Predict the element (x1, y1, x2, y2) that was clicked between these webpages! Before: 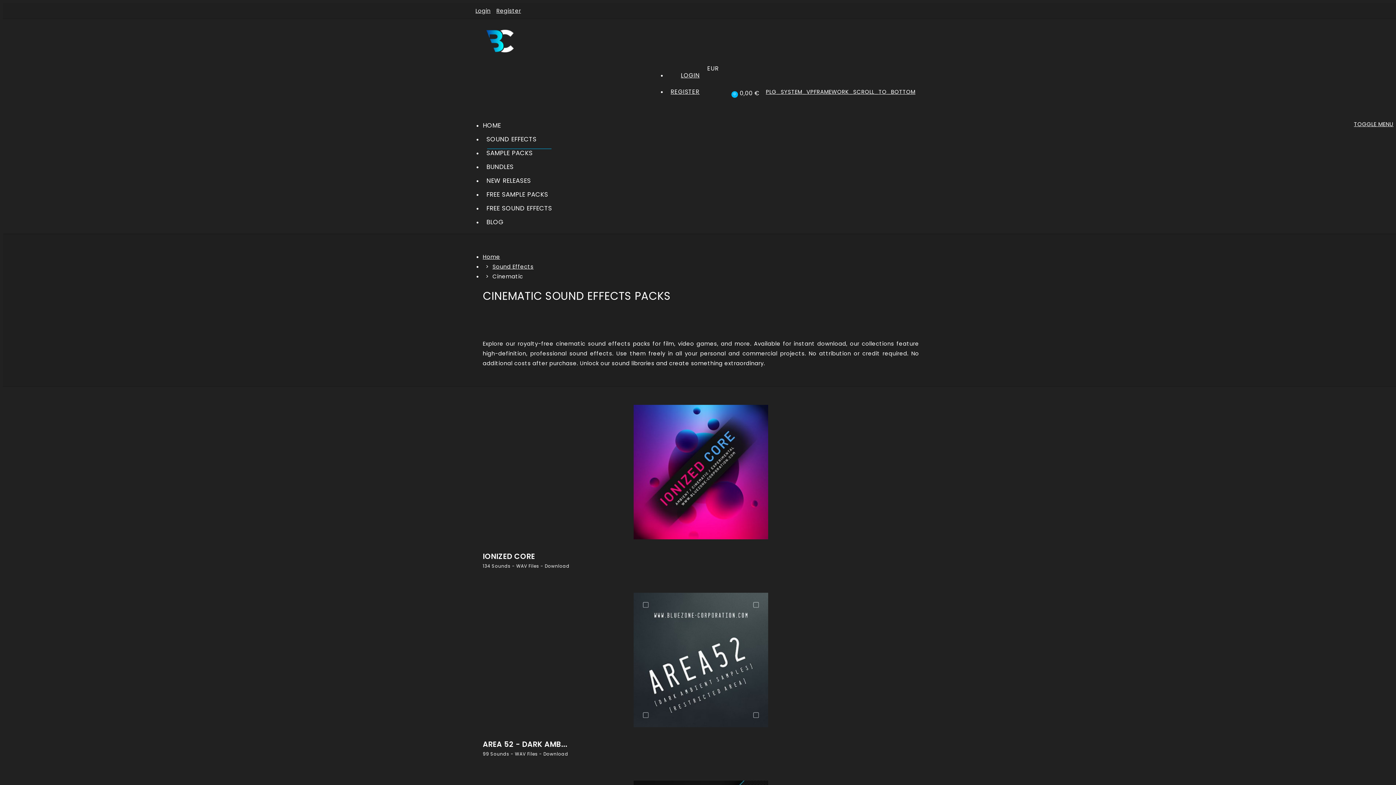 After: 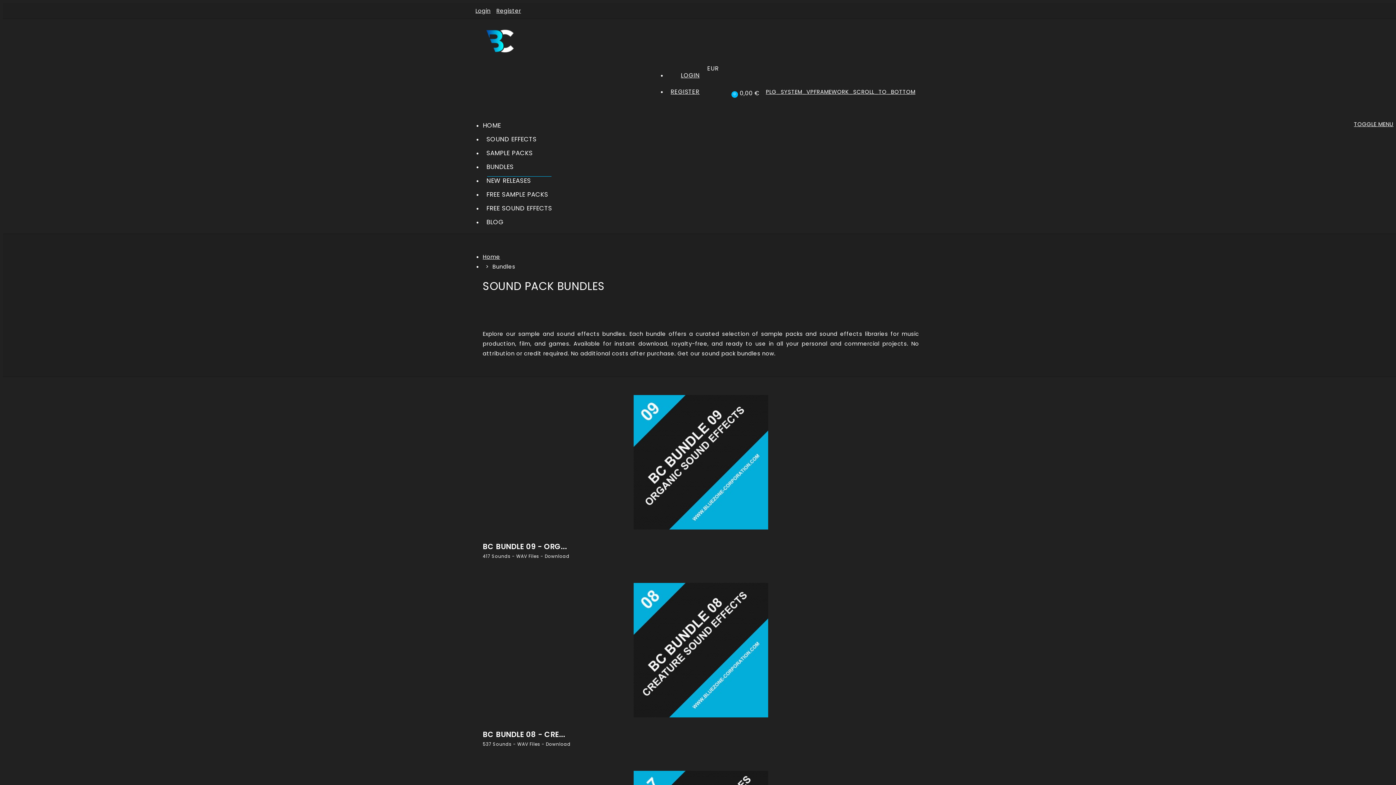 Action: label: BUNDLES bbox: (482, 159, 555, 173)